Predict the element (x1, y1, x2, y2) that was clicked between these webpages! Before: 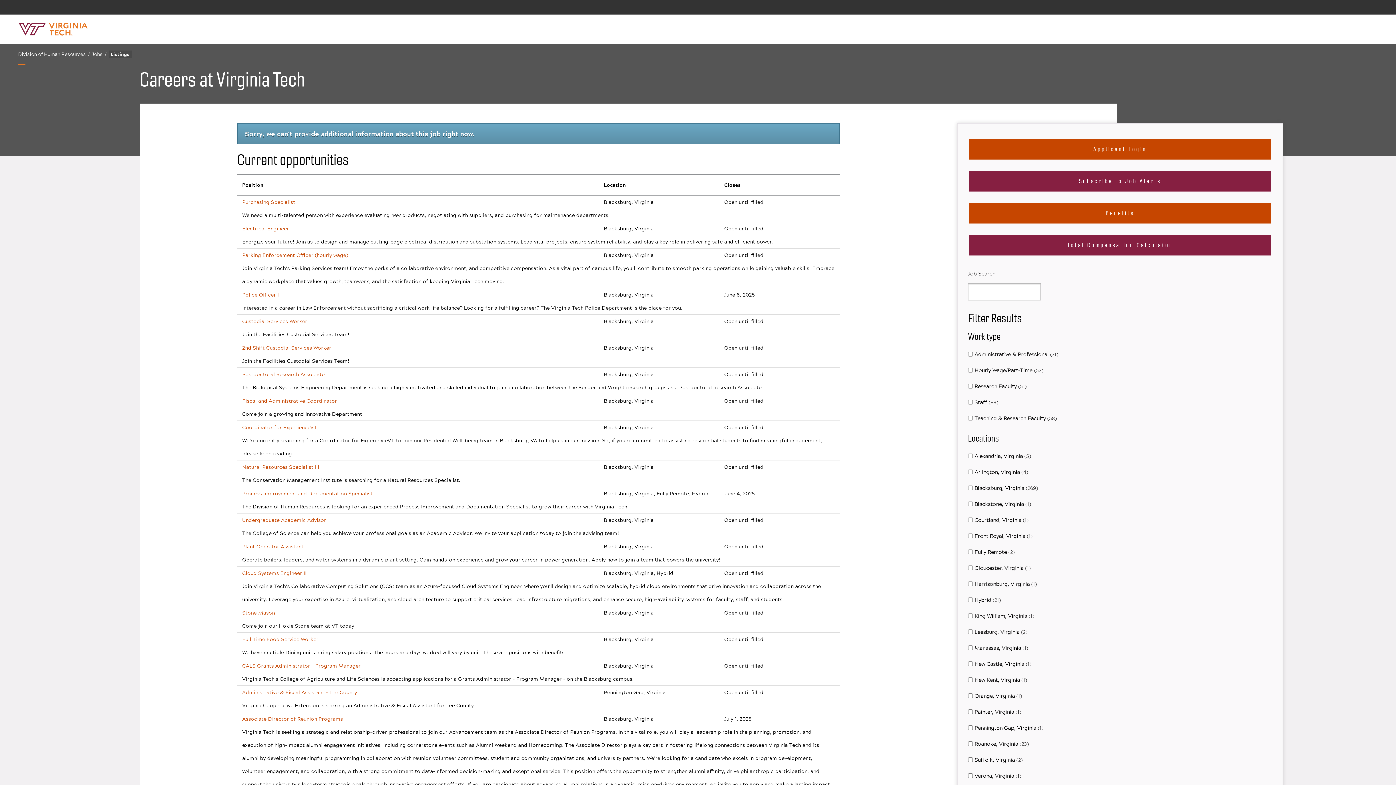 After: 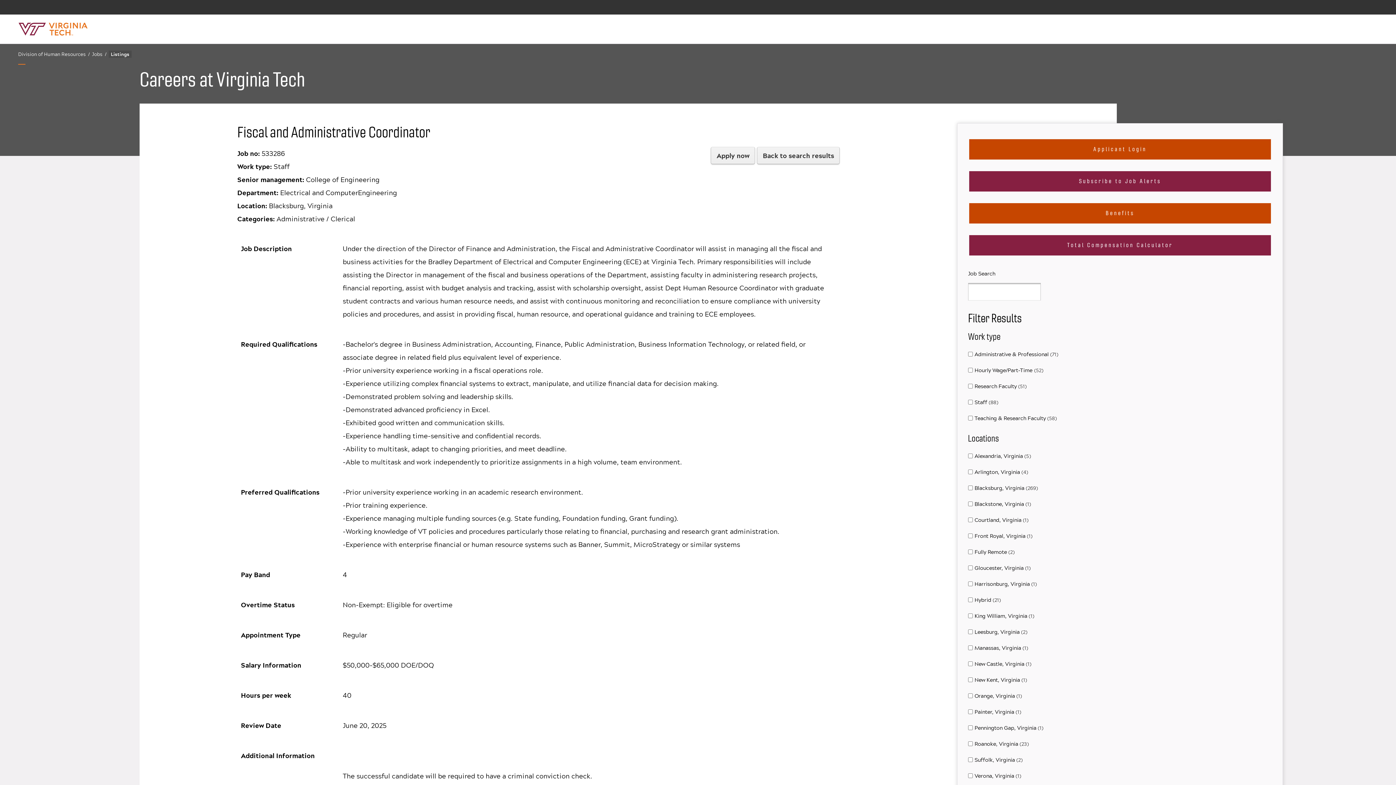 Action: bbox: (242, 394, 594, 407) label: Fiscal and Administrative Coordinator